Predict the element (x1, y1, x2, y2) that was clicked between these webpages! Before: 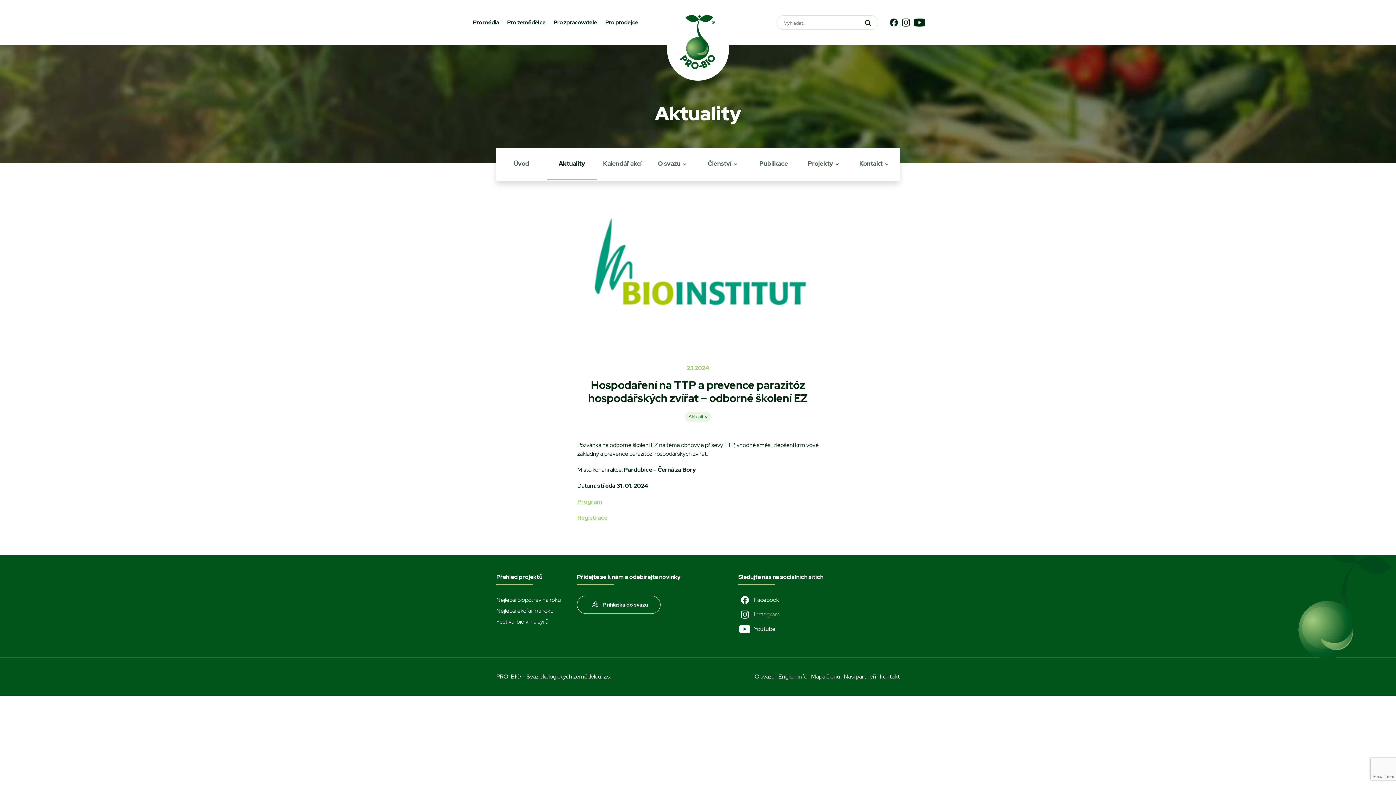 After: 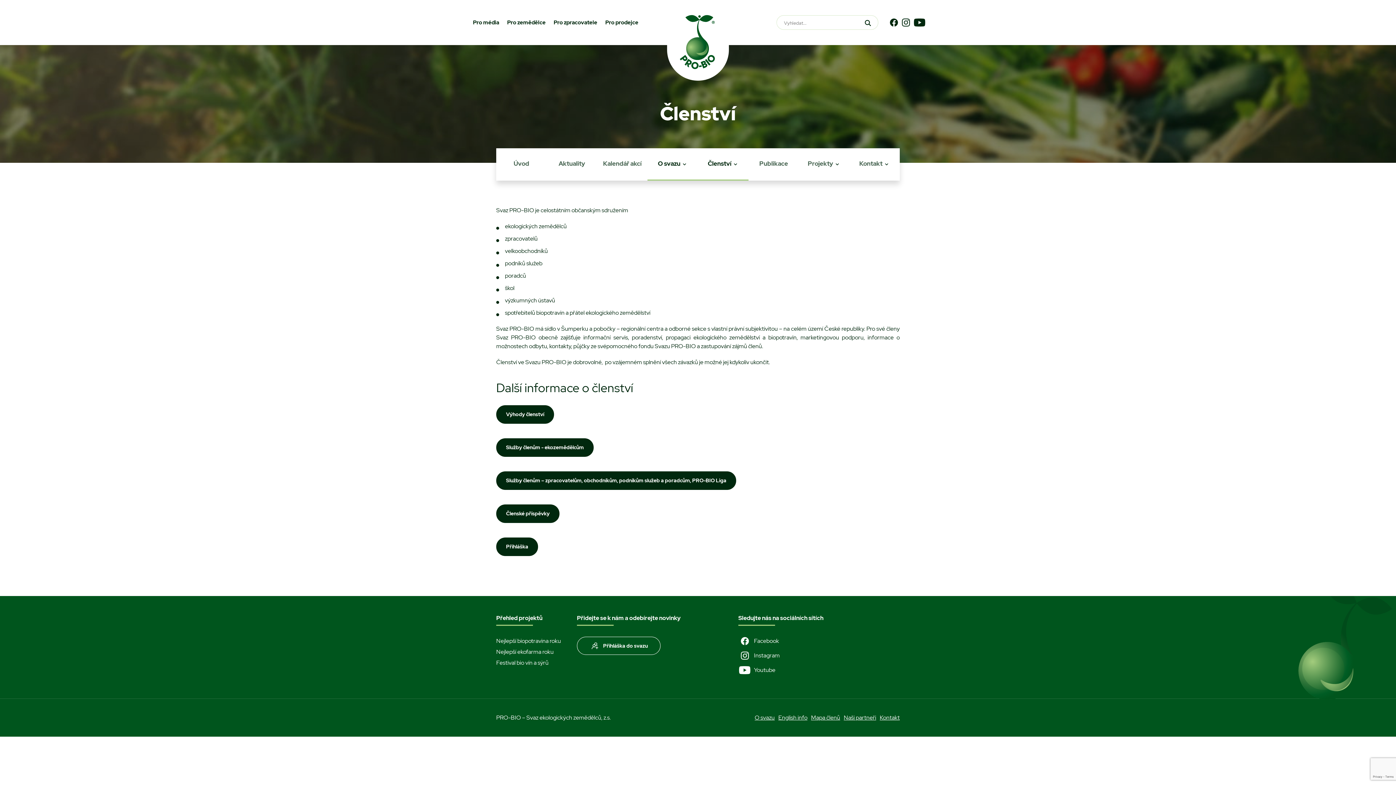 Action: bbox: (698, 148, 748, 180) label: Členství